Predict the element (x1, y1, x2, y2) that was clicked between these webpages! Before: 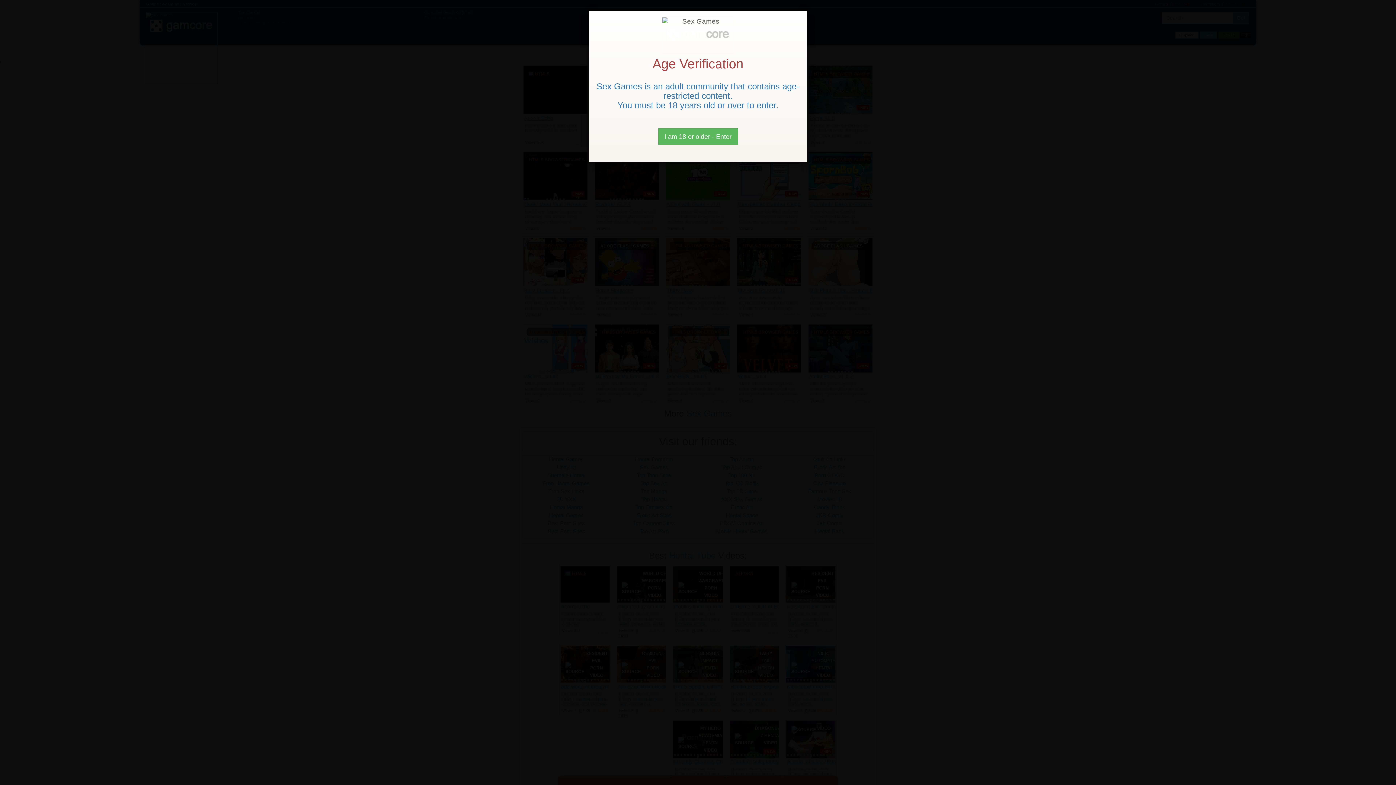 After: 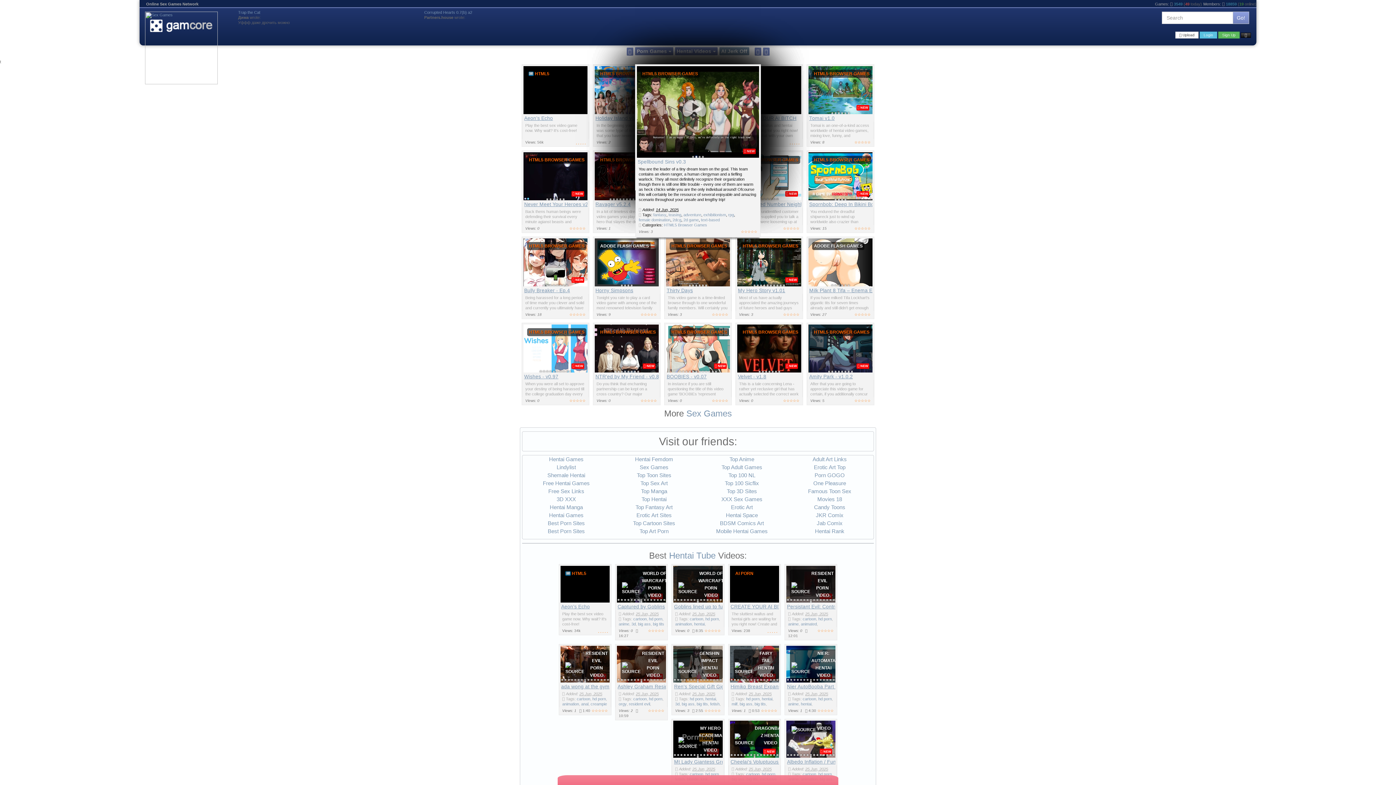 Action: bbox: (658, 128, 738, 145) label: Close